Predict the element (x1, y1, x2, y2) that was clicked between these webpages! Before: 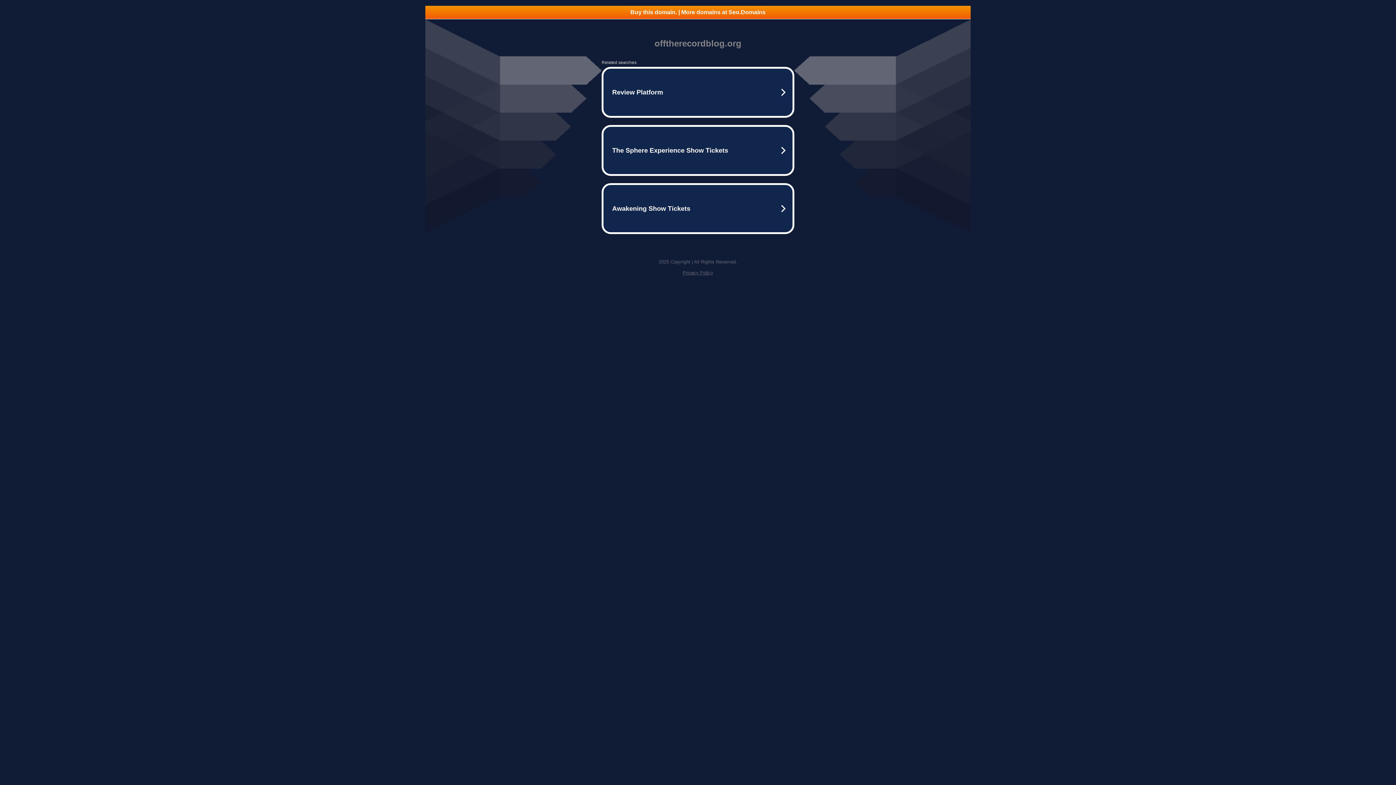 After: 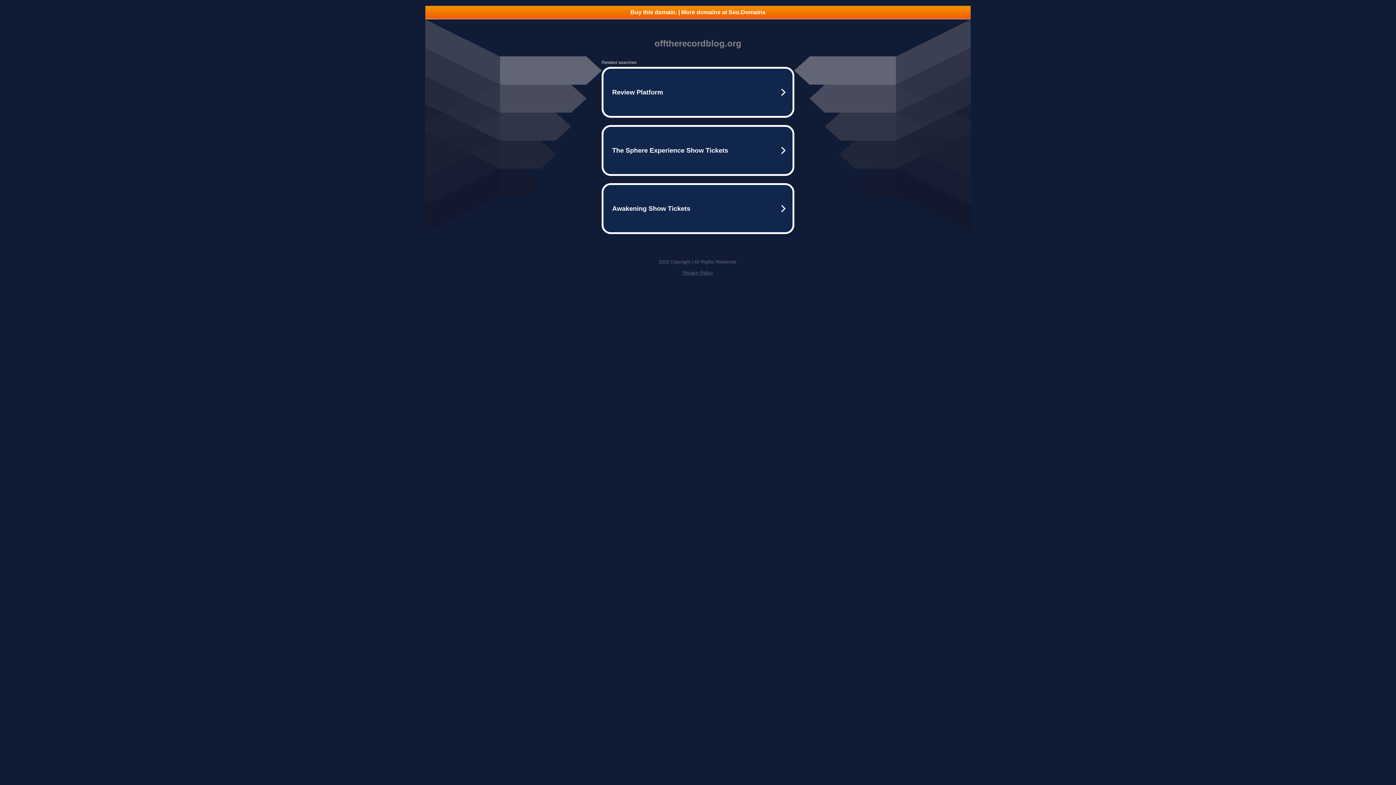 Action: label: Privacy Policy bbox: (682, 270, 713, 275)